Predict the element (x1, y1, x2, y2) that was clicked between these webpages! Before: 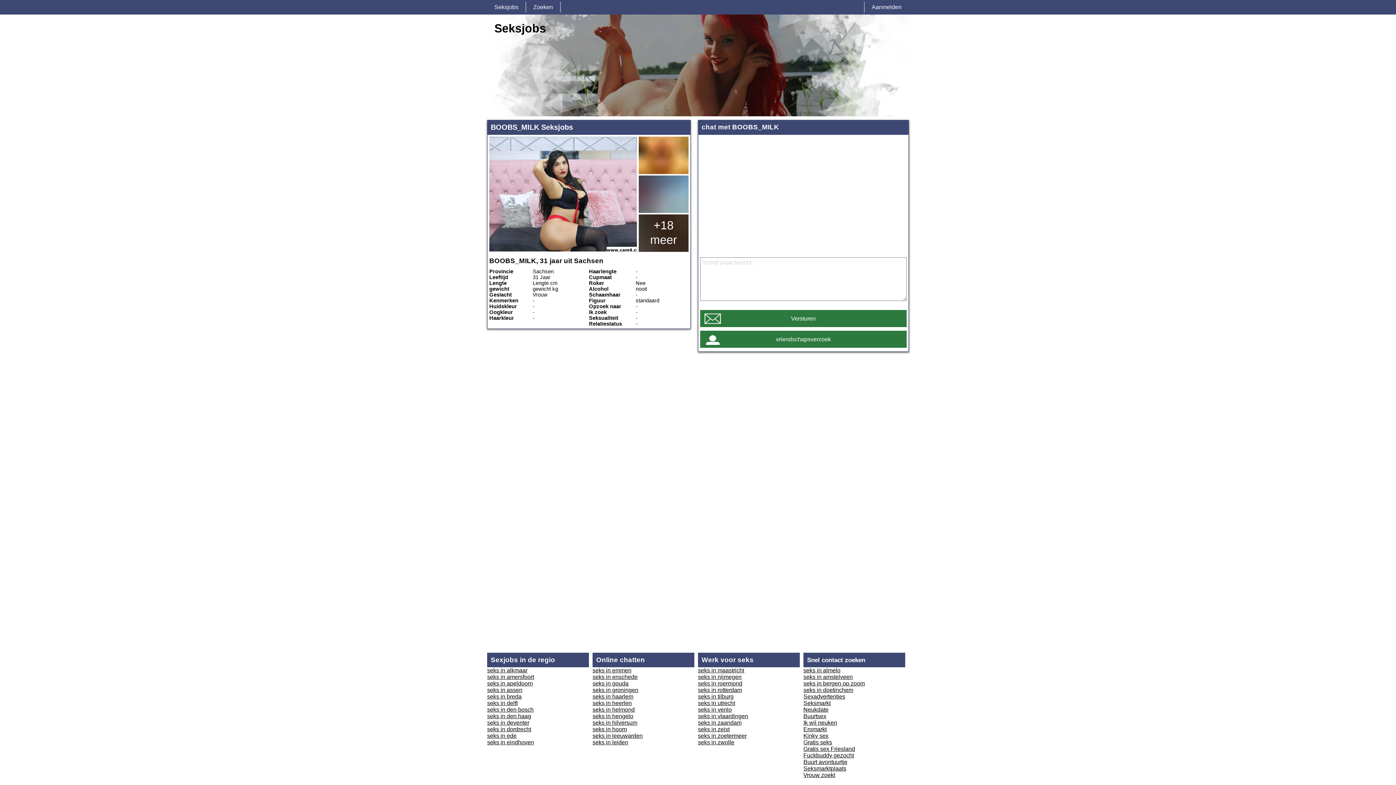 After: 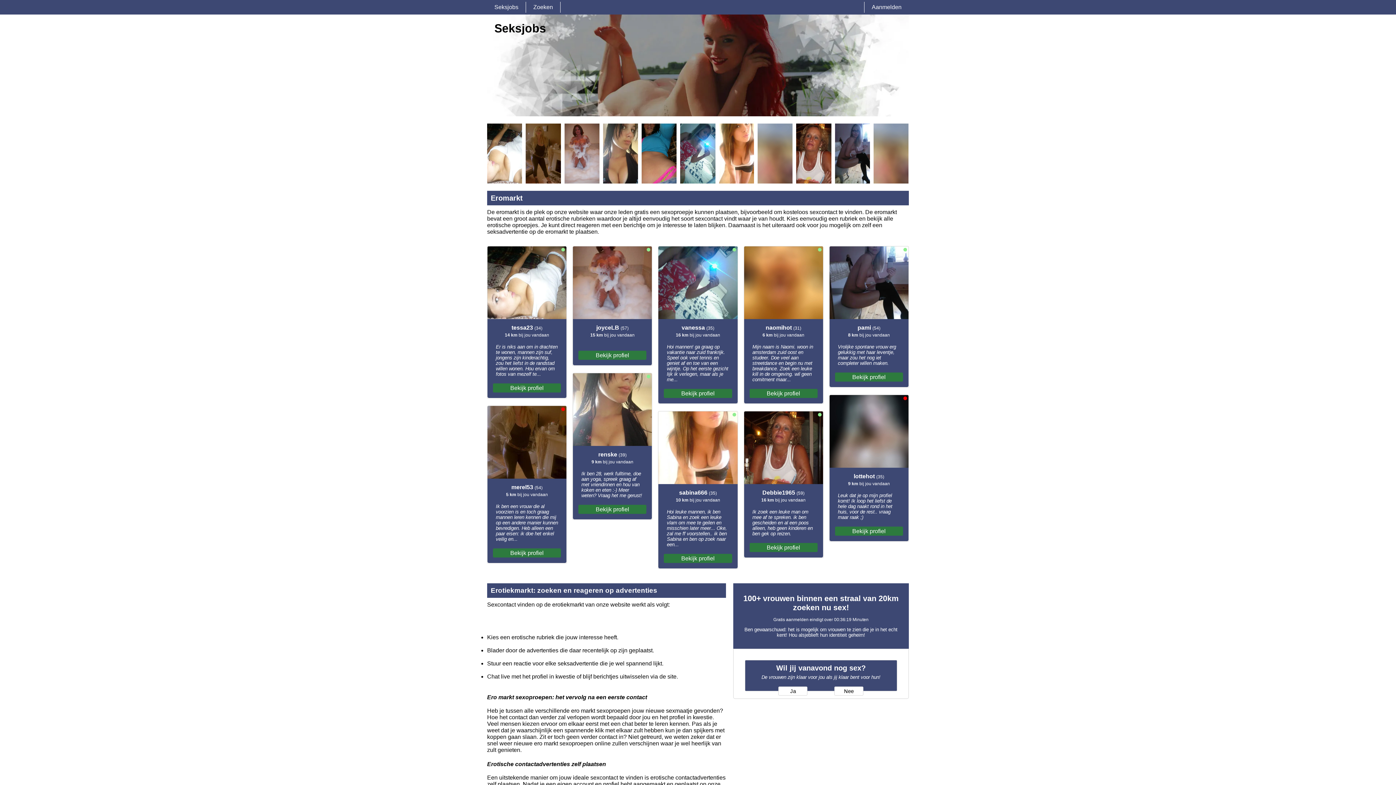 Action: label: Eromarkt bbox: (803, 726, 826, 732)